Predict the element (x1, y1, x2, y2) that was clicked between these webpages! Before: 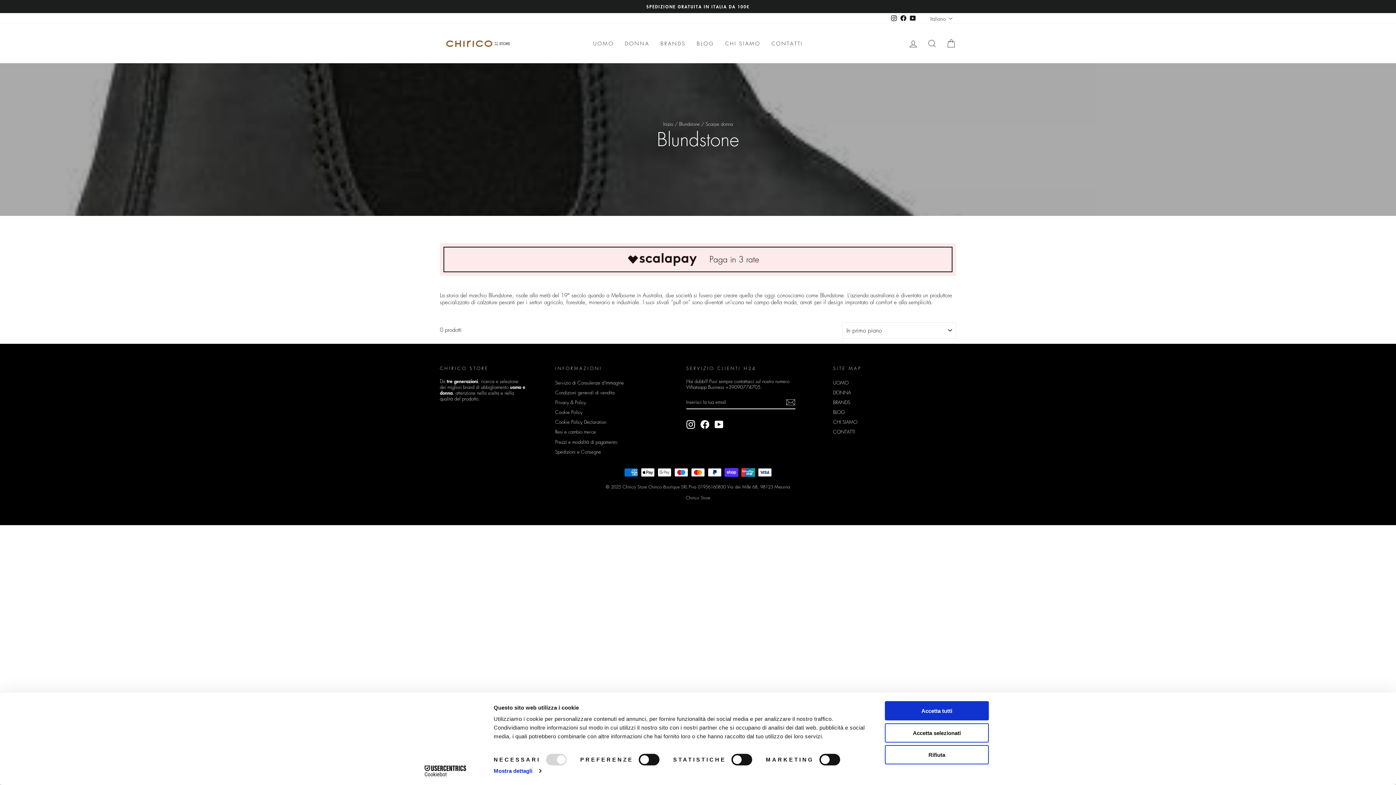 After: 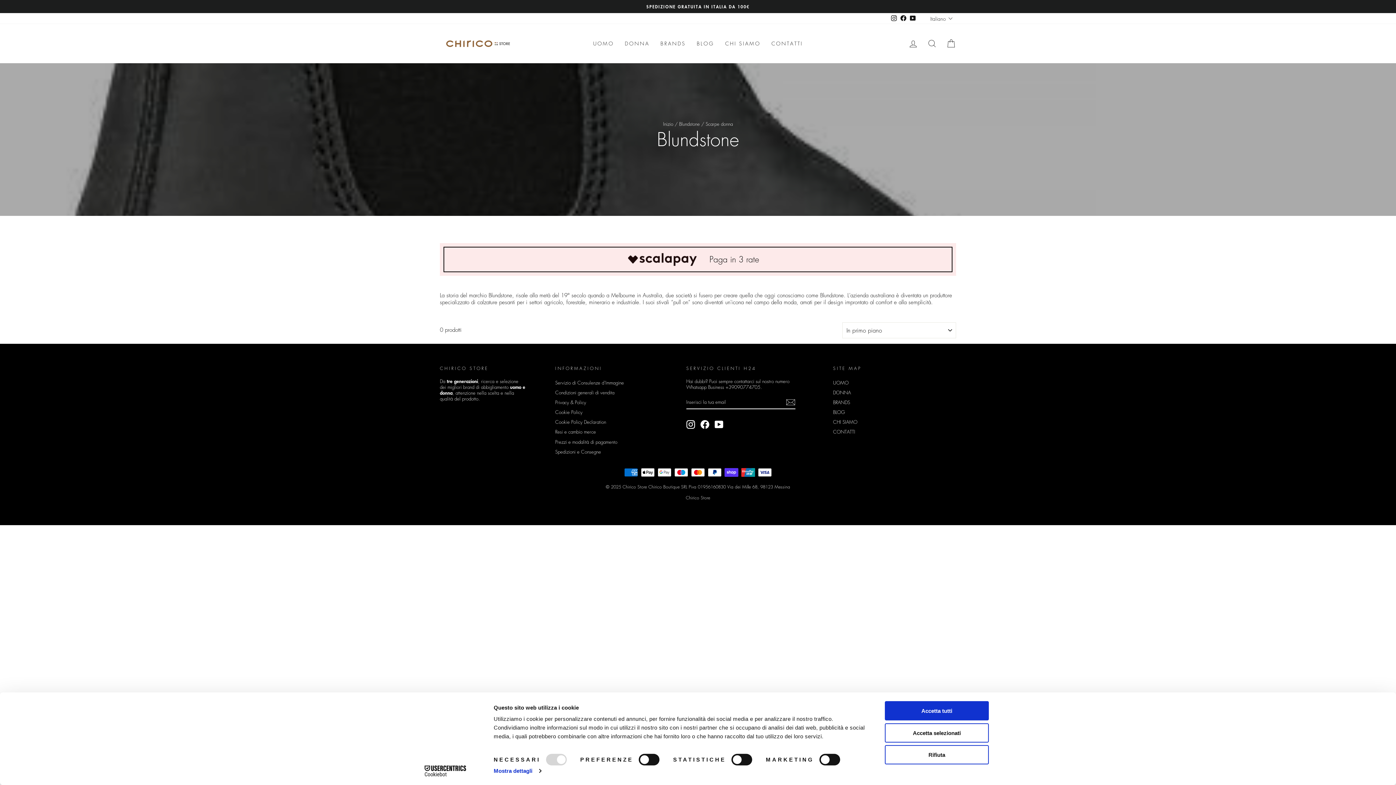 Action: label: YouTube bbox: (714, 420, 723, 428)